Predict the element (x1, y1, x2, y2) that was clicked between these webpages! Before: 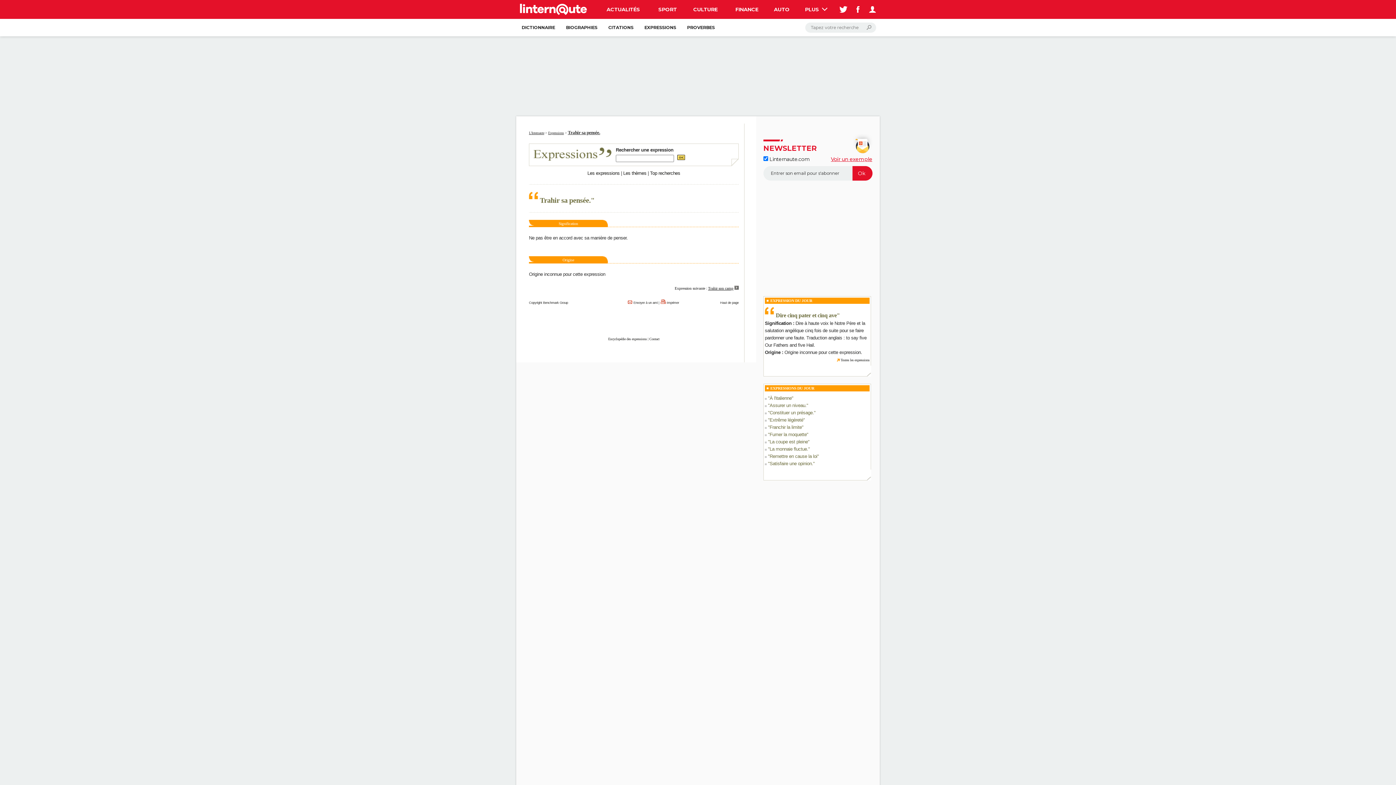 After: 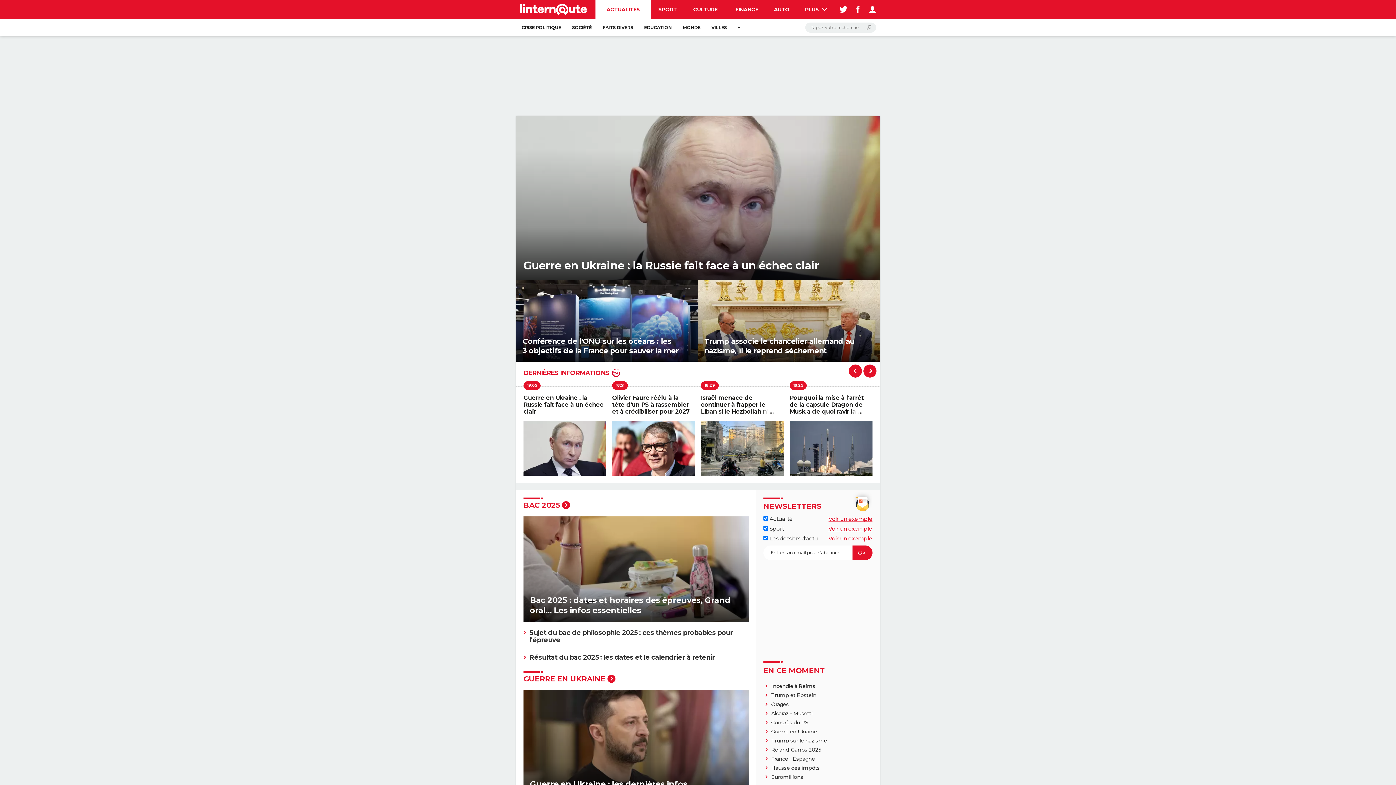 Action: label: ACTUALITÉS bbox: (595, 0, 651, 18)